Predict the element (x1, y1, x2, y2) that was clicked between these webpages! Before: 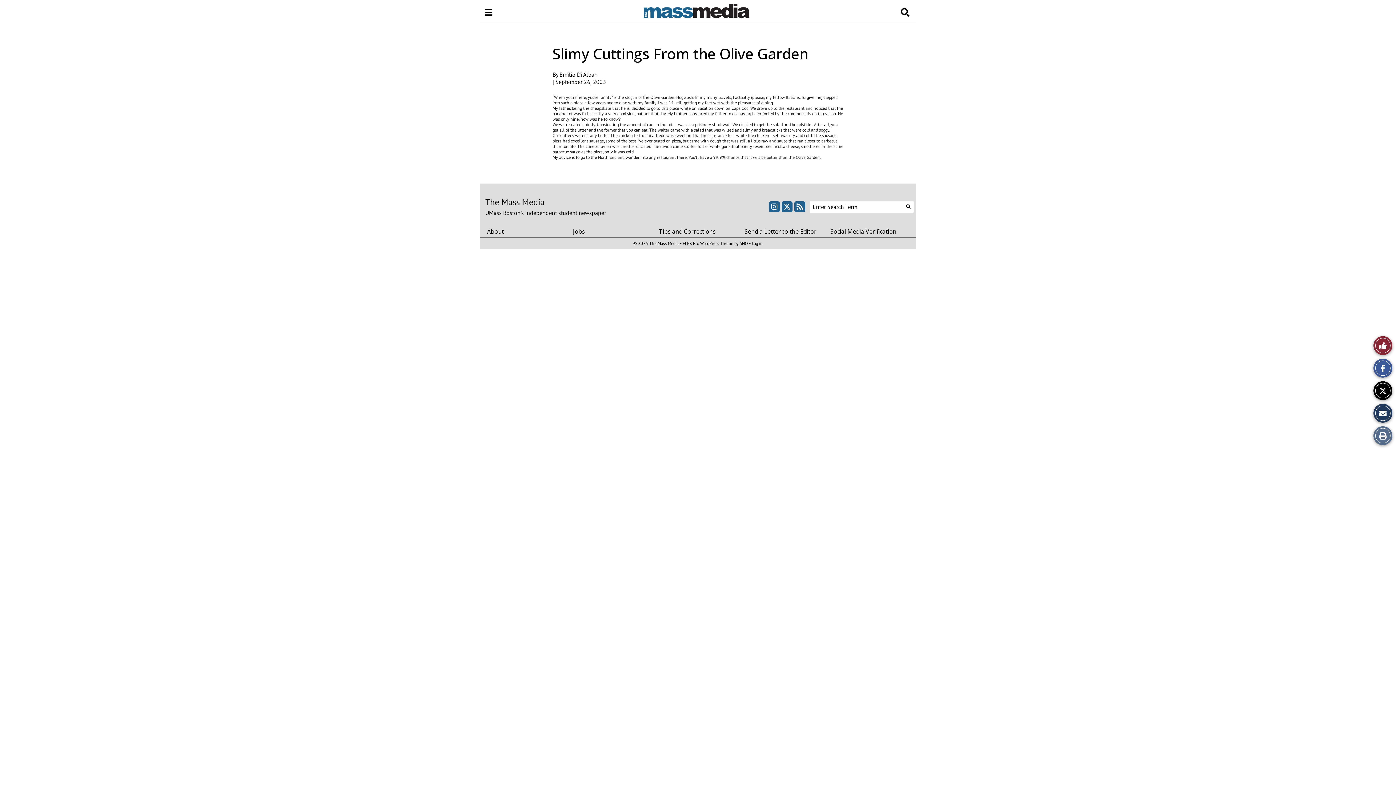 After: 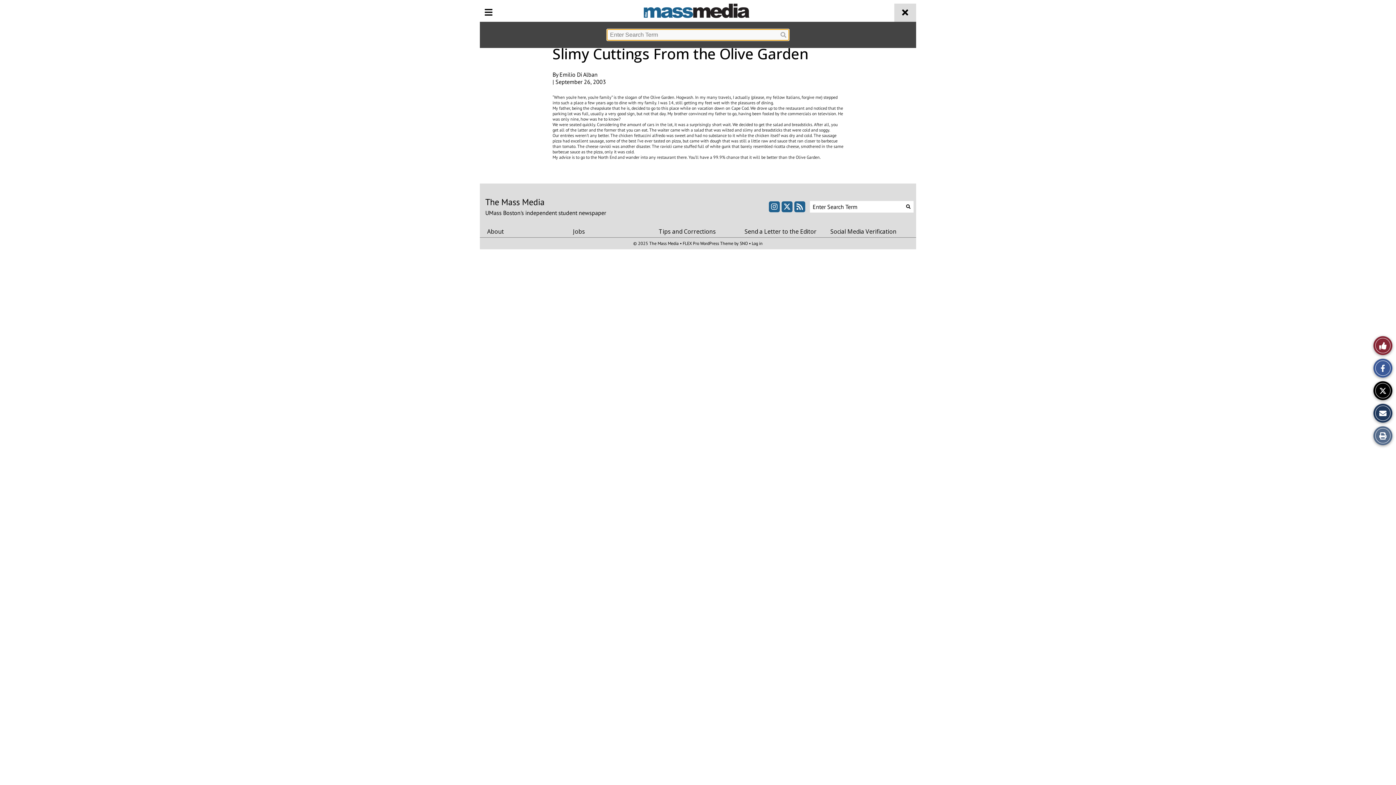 Action: bbox: (894, 3, 916, 21) label: Open Search Bar